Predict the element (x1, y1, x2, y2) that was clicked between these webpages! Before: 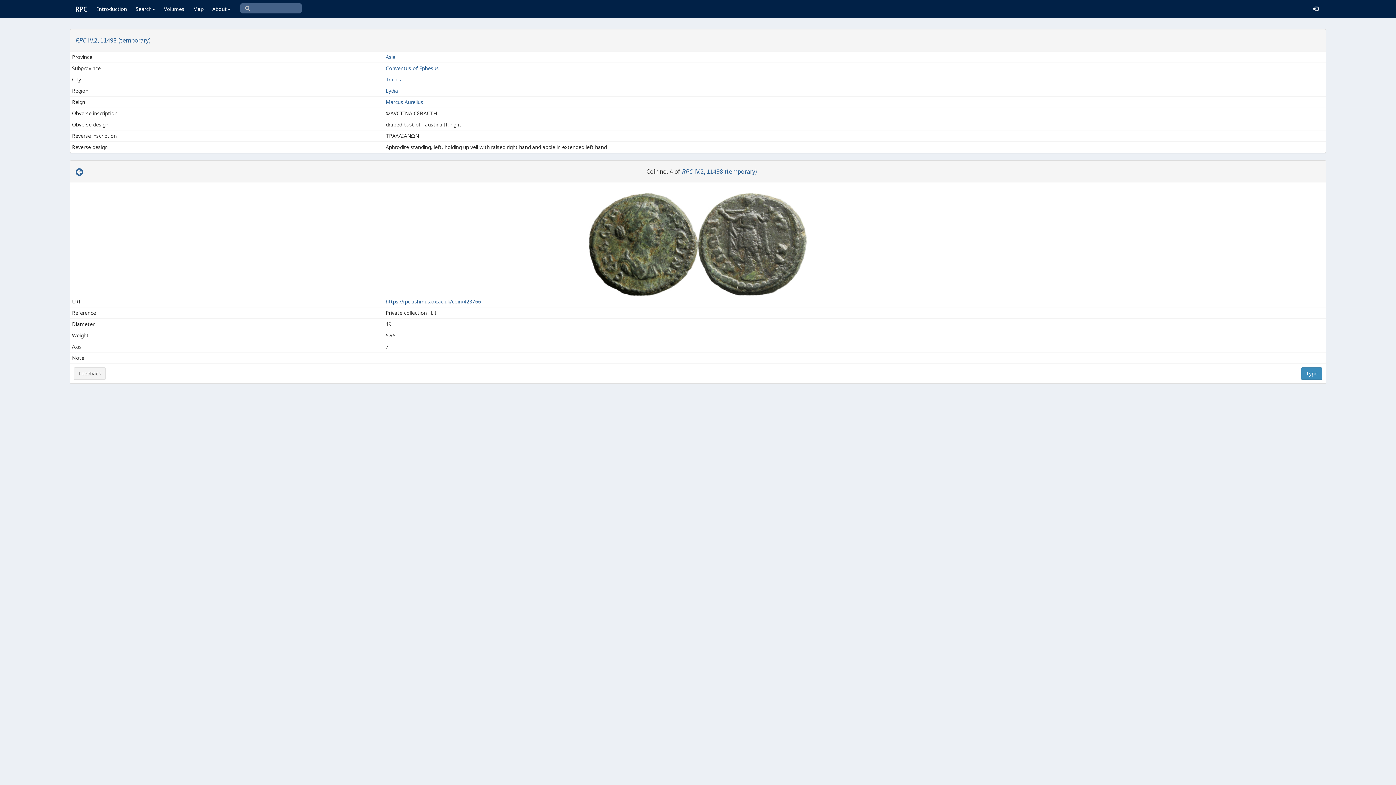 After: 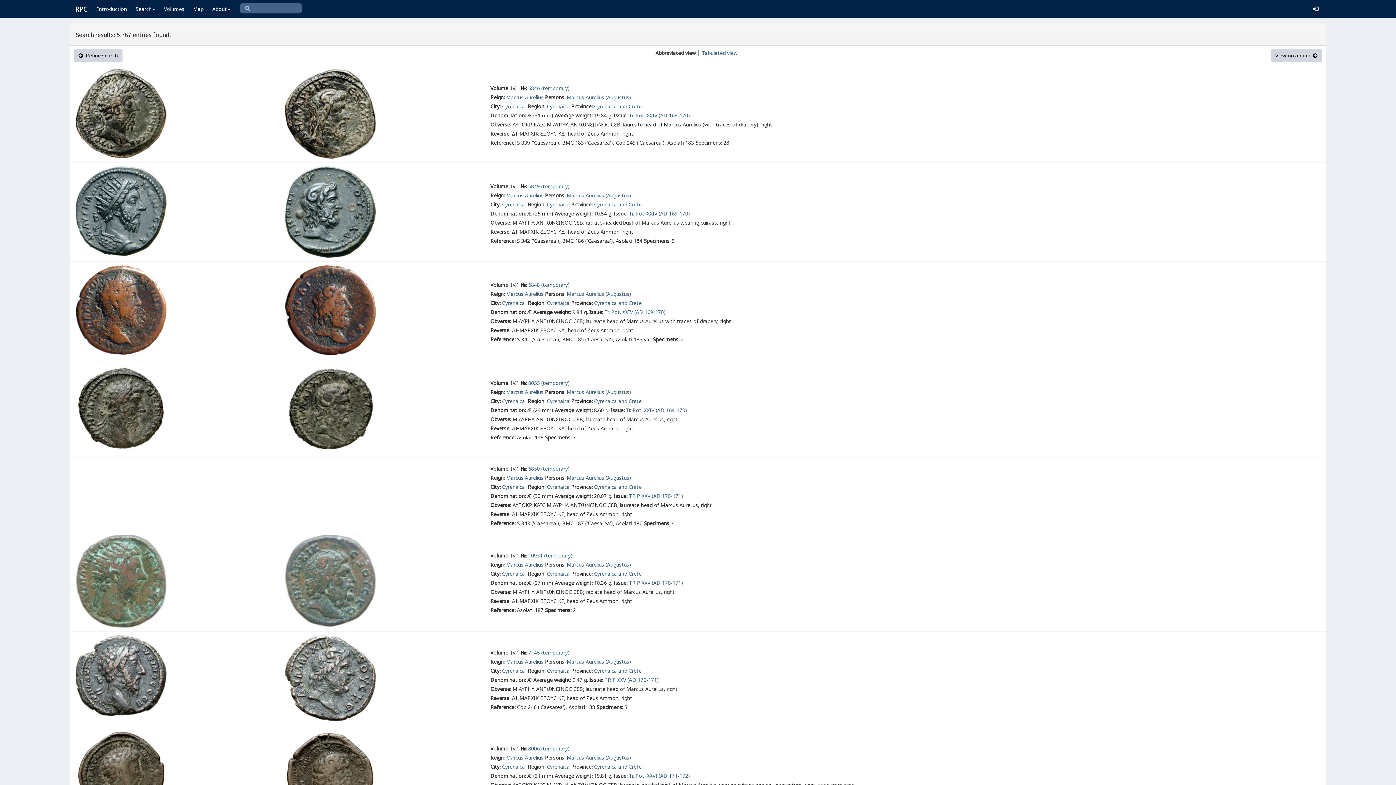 Action: label: Marcus Aurelius bbox: (385, 98, 423, 105)